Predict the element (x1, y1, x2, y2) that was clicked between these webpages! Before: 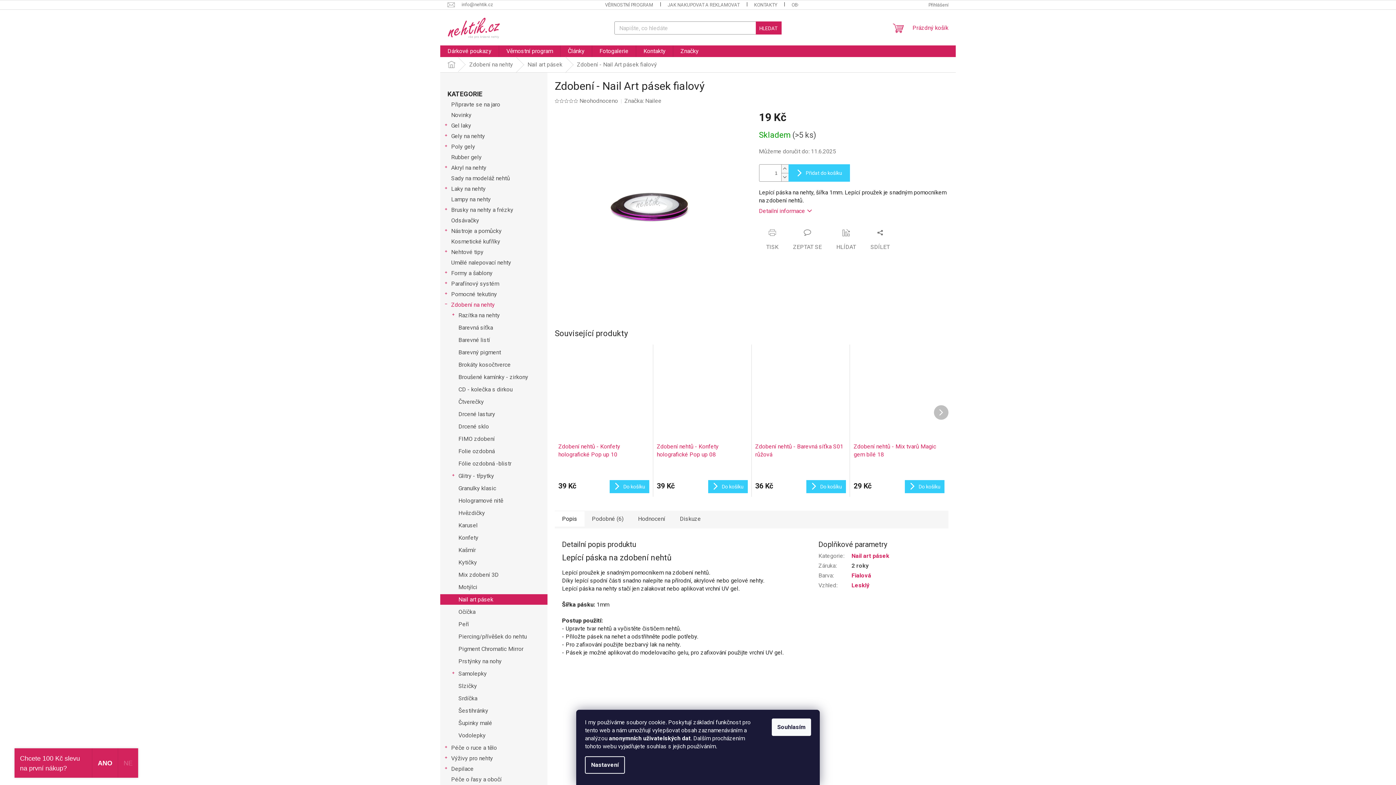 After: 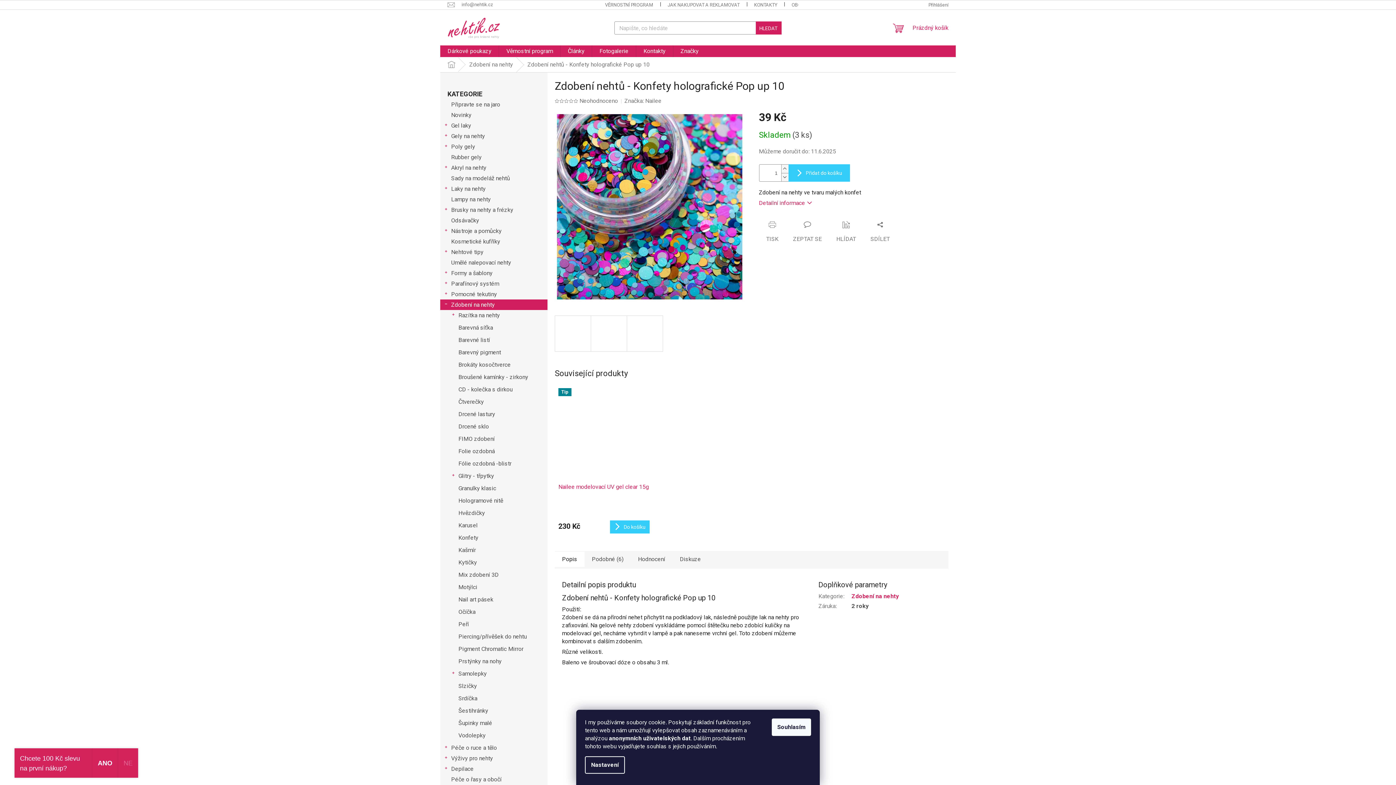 Action: bbox: (558, 348, 649, 439)